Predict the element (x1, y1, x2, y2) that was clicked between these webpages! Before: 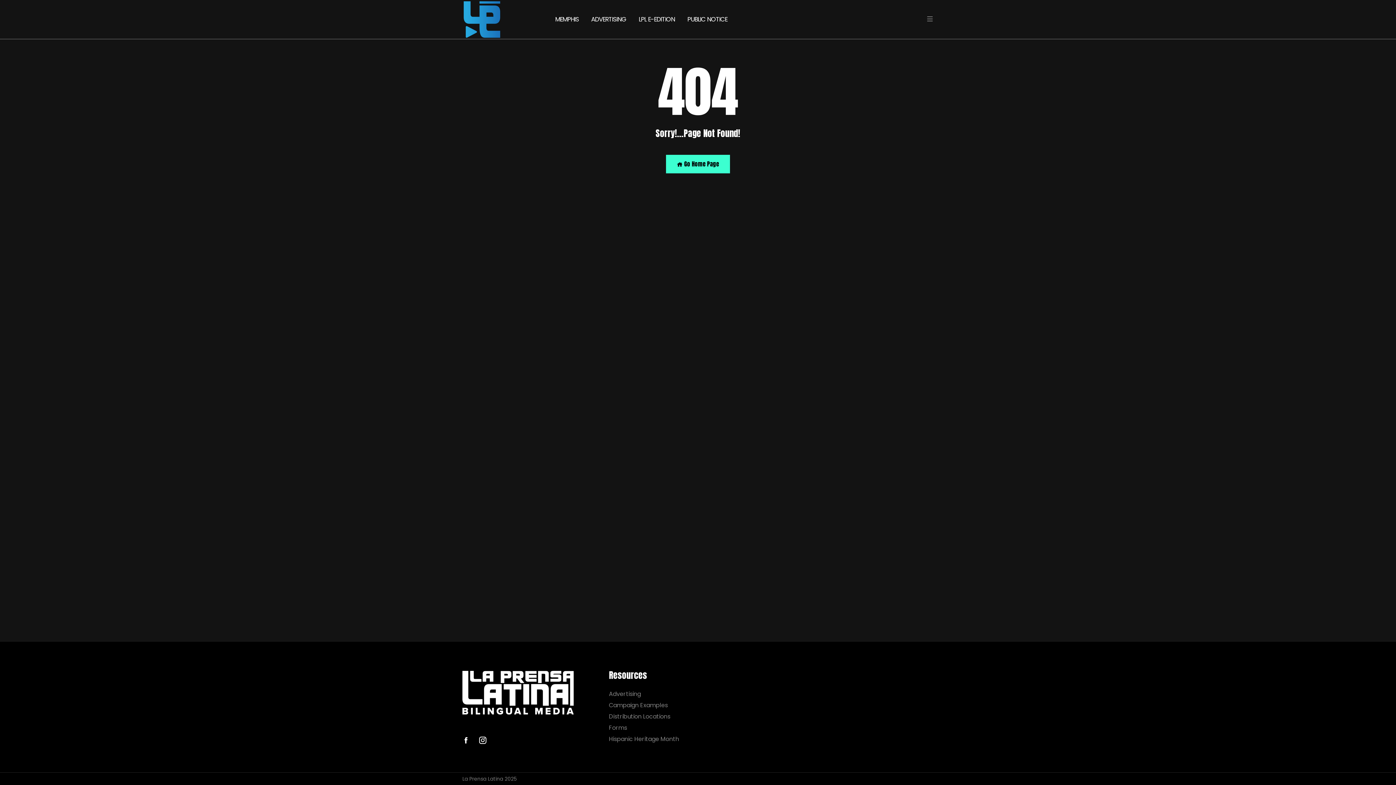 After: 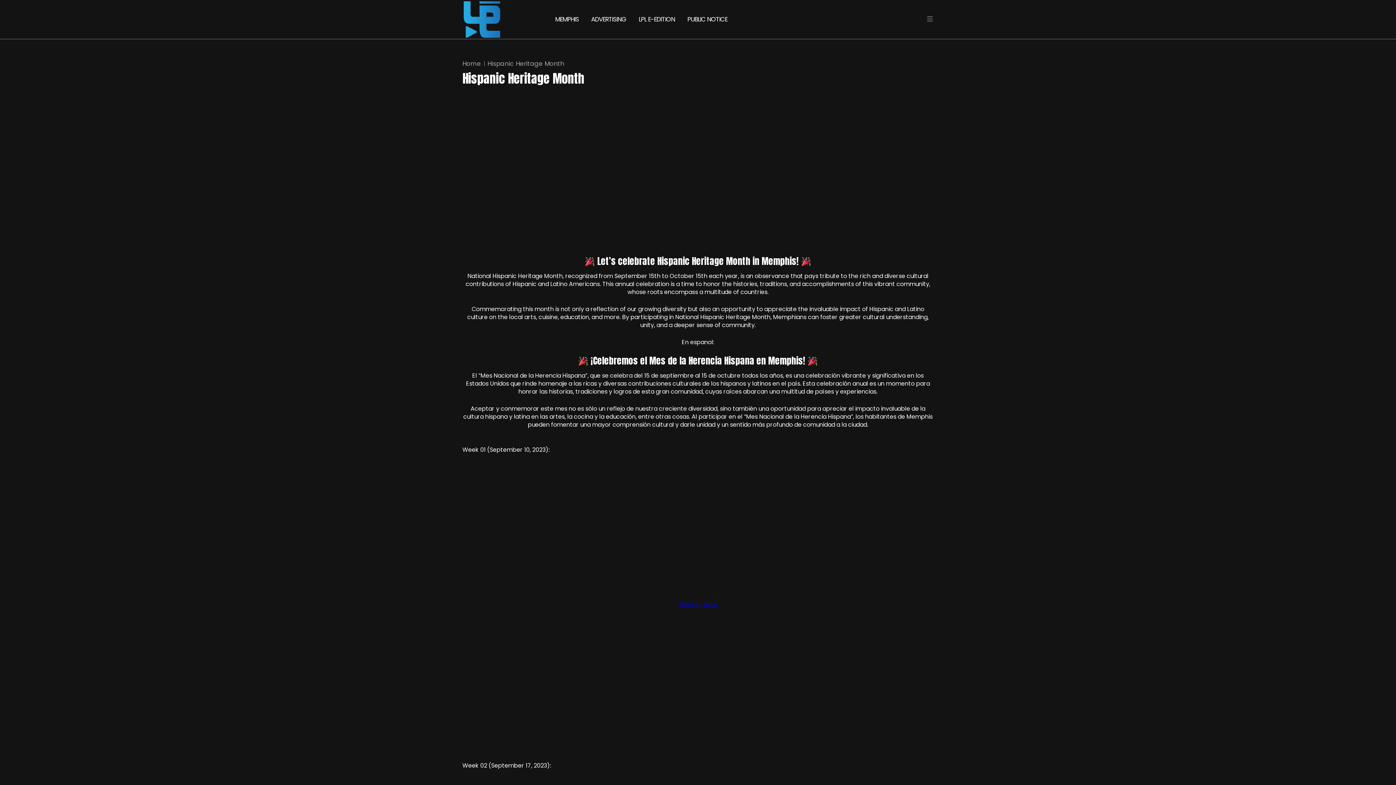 Action: bbox: (609, 736, 693, 742) label: Hispanic Heritage Month